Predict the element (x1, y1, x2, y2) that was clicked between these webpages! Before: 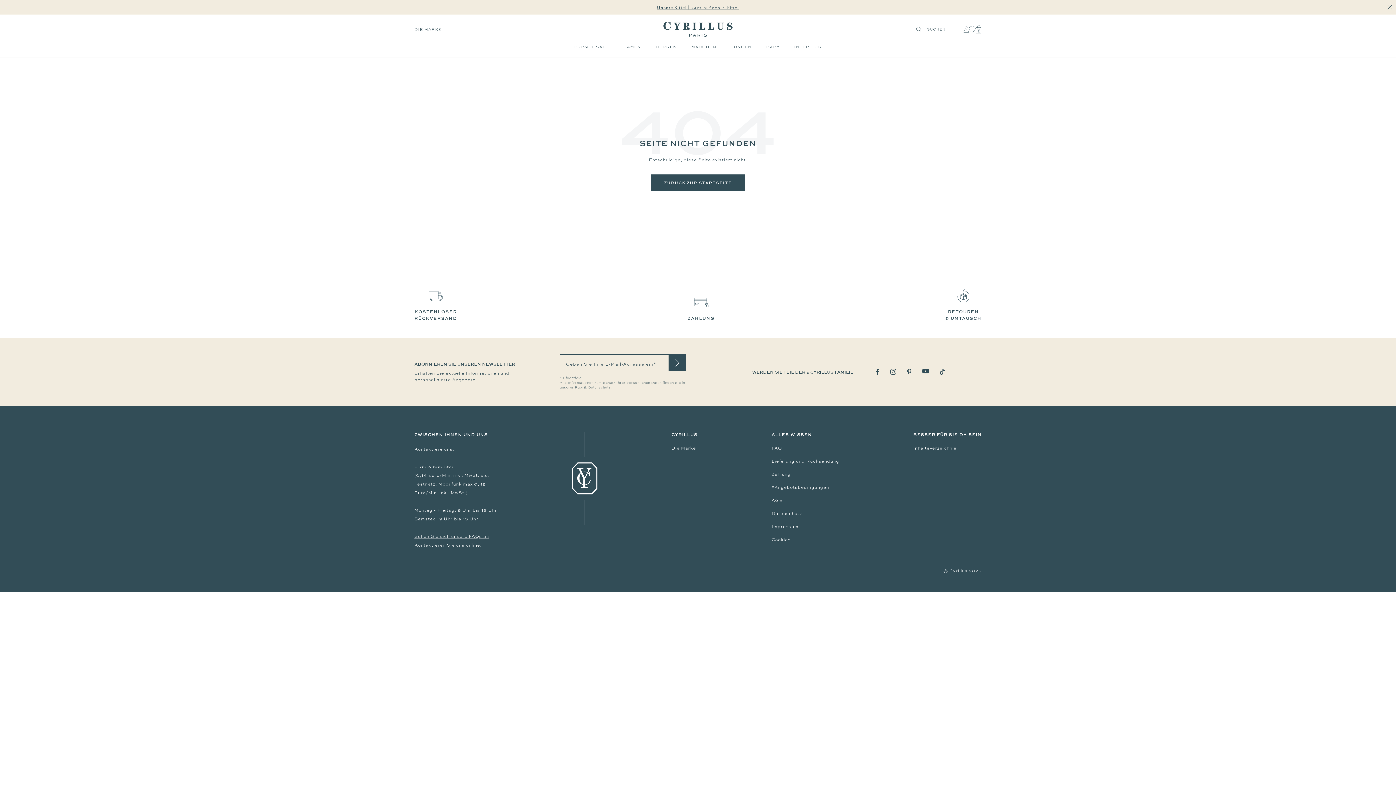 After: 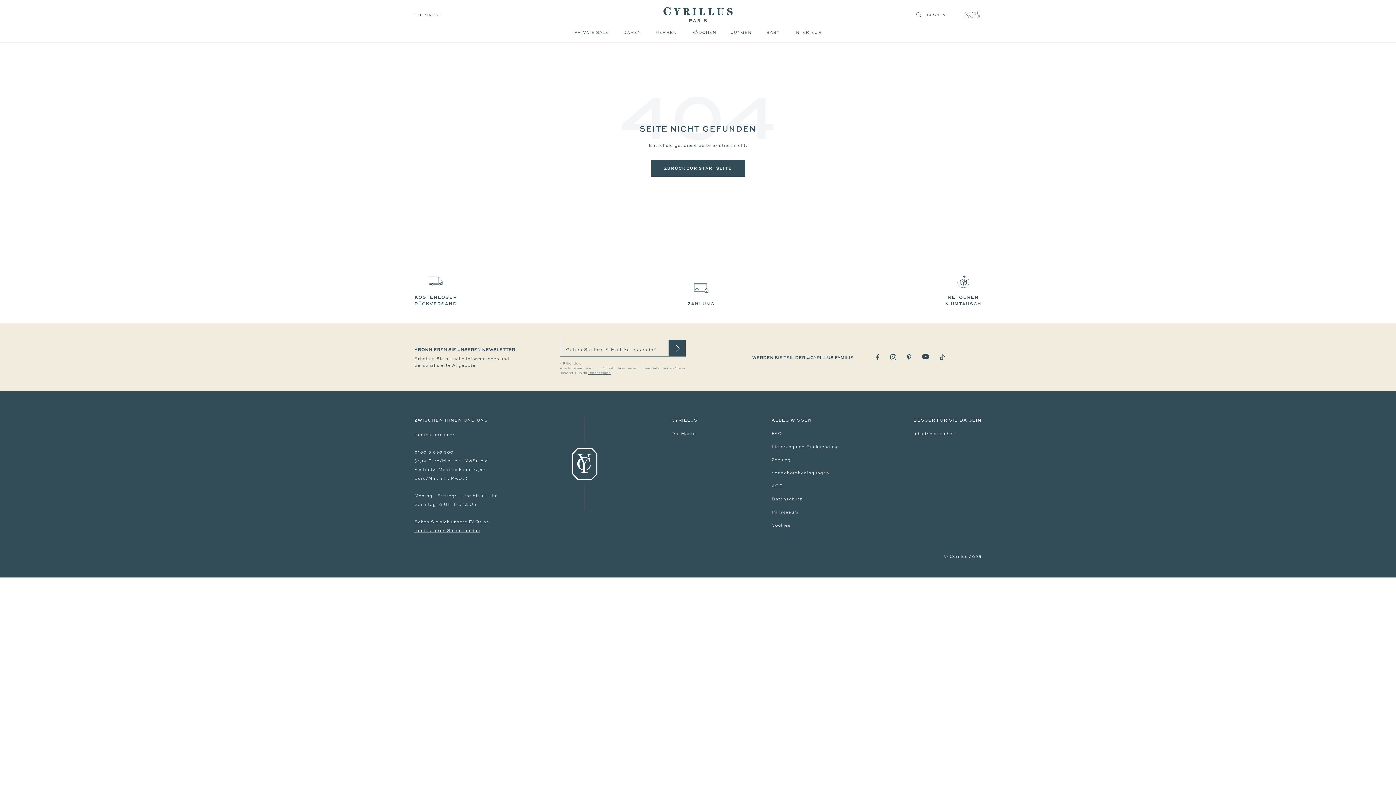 Action: label: Schließen bbox: (1387, 4, 1392, 9)